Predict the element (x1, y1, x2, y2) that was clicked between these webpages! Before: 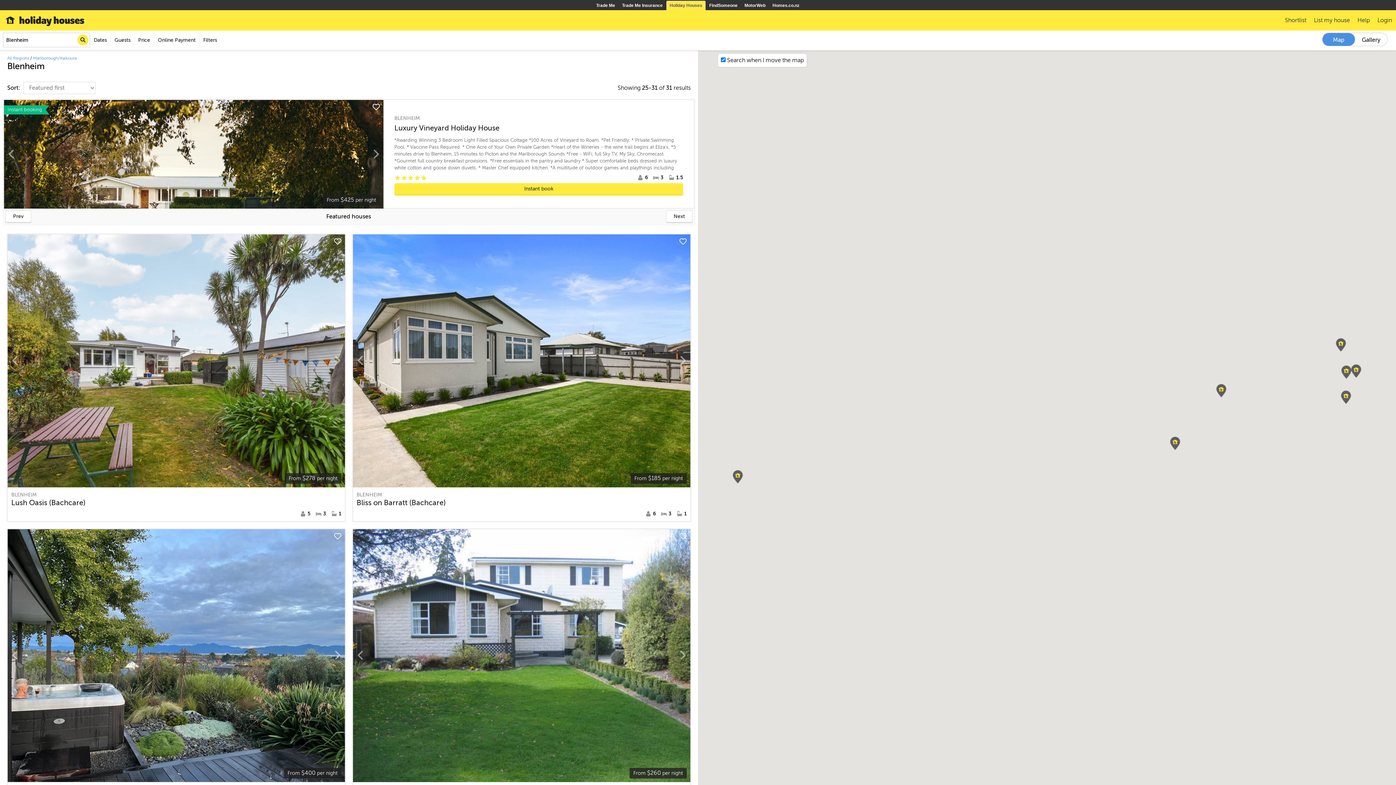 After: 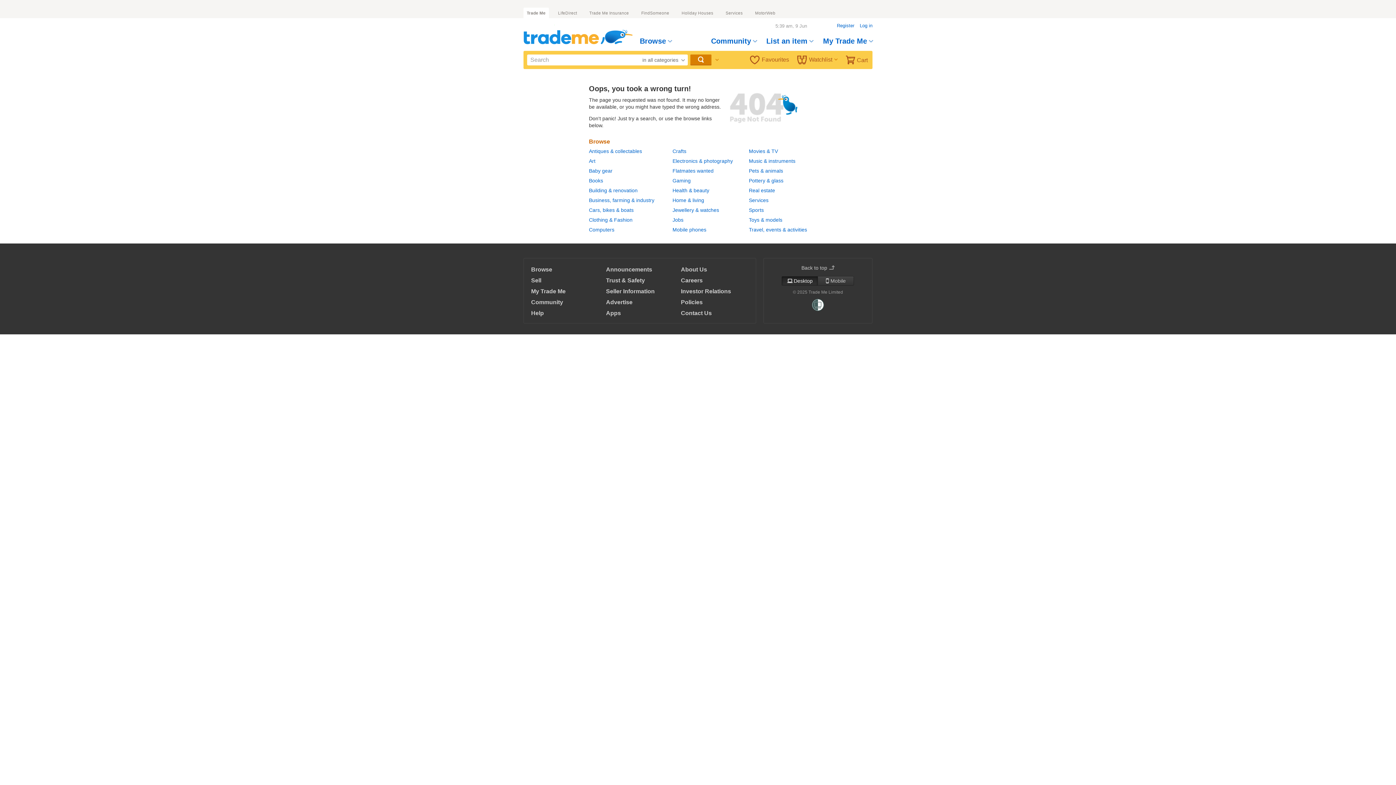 Action: bbox: (593, 0, 618, 10) label: Trade Me